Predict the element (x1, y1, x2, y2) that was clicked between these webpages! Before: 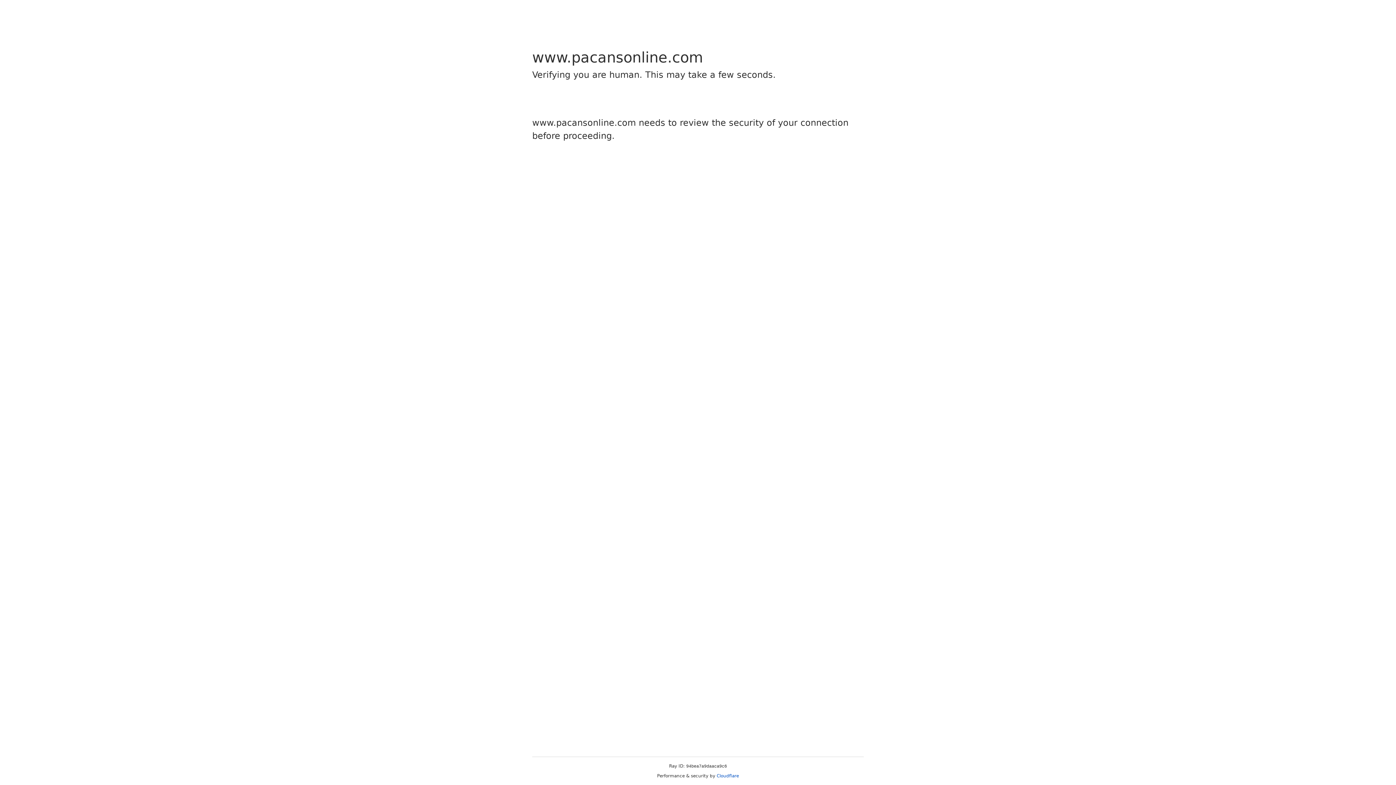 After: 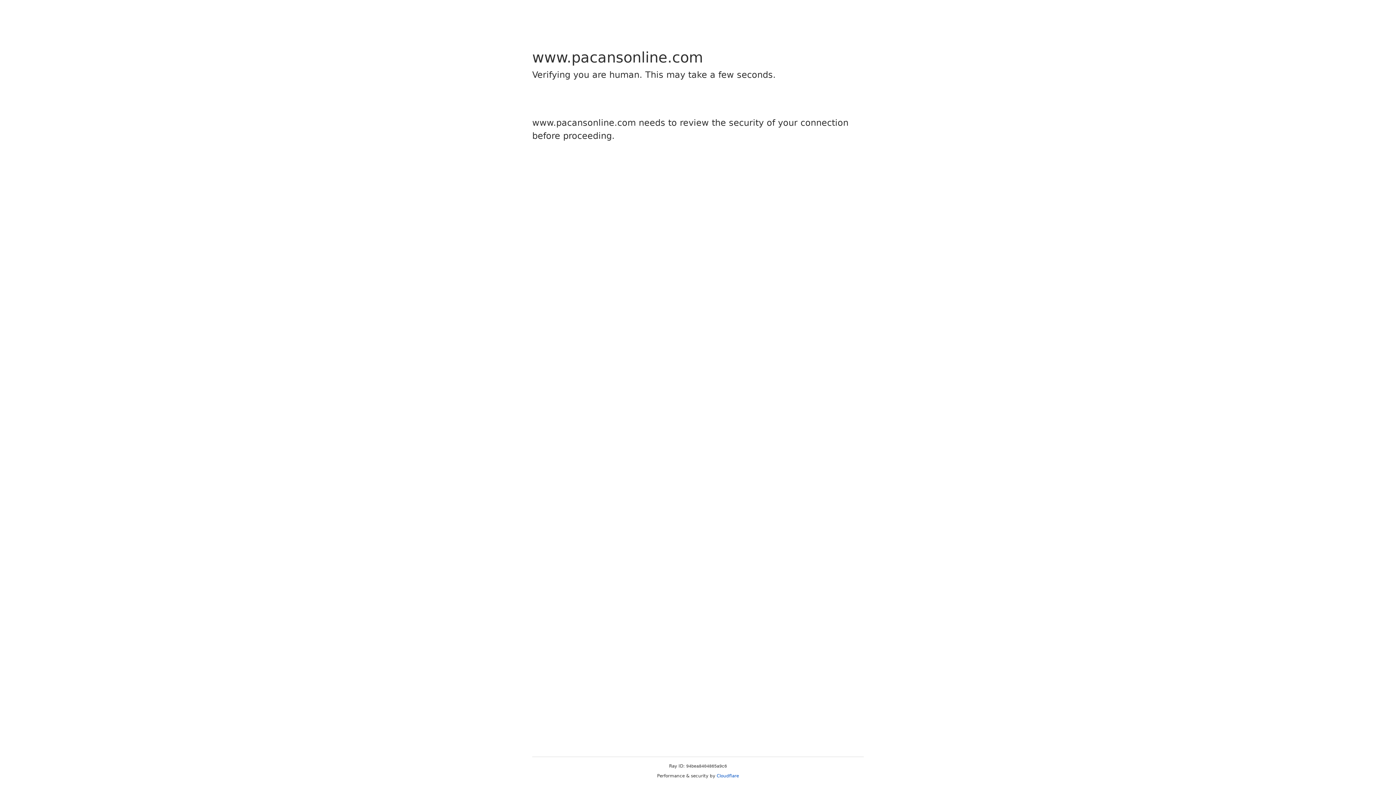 Action: label: Cloudflare bbox: (716, 773, 739, 778)